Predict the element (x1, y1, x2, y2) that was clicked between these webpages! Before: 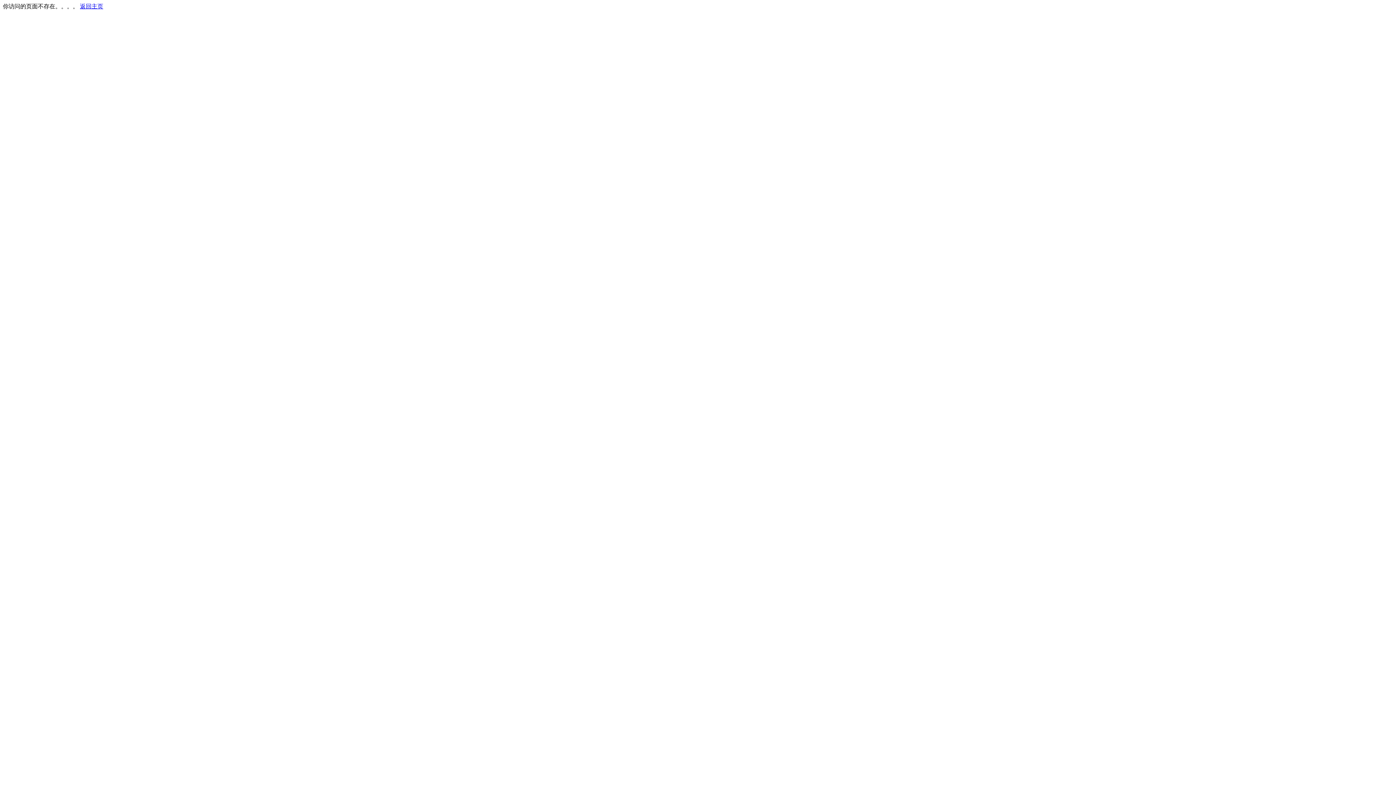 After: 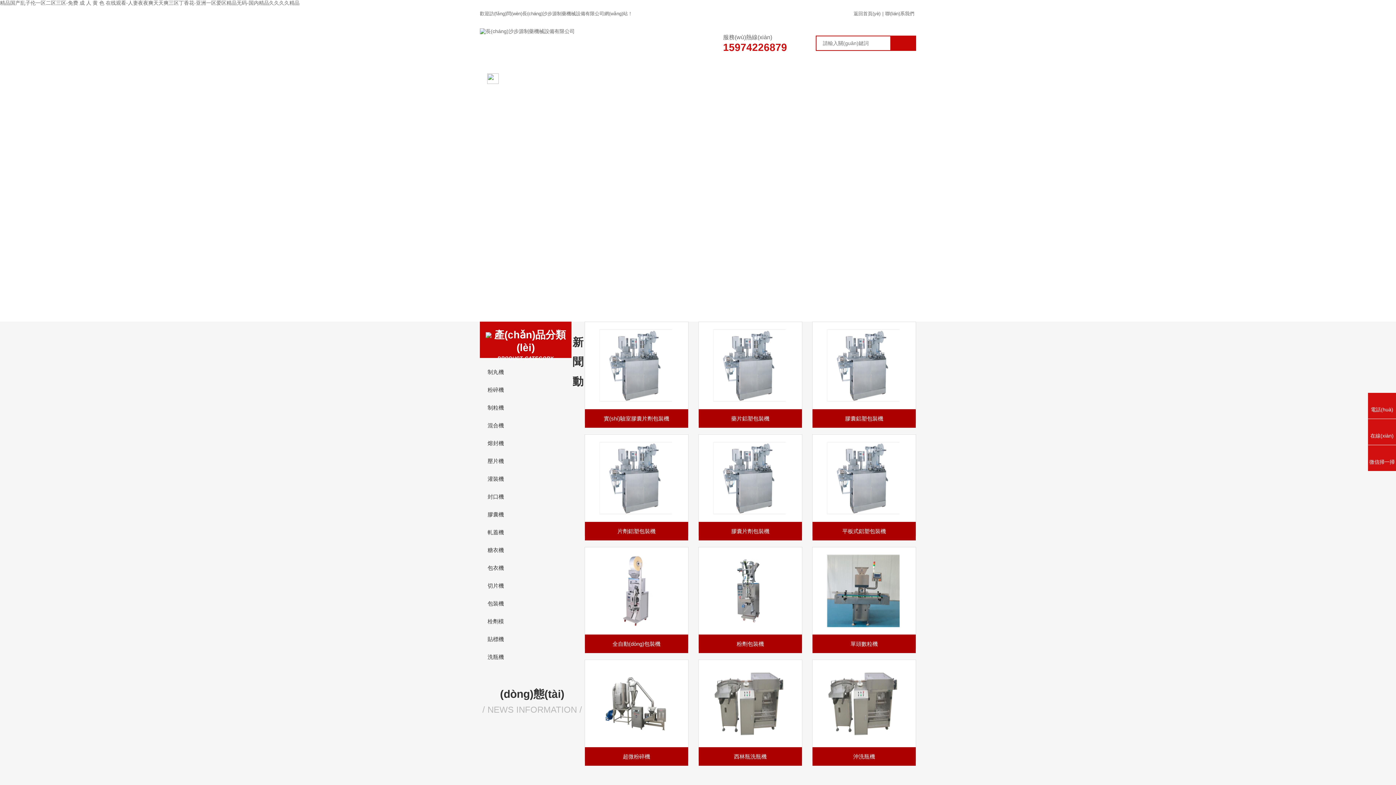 Action: bbox: (80, 3, 103, 9) label: 返回主页